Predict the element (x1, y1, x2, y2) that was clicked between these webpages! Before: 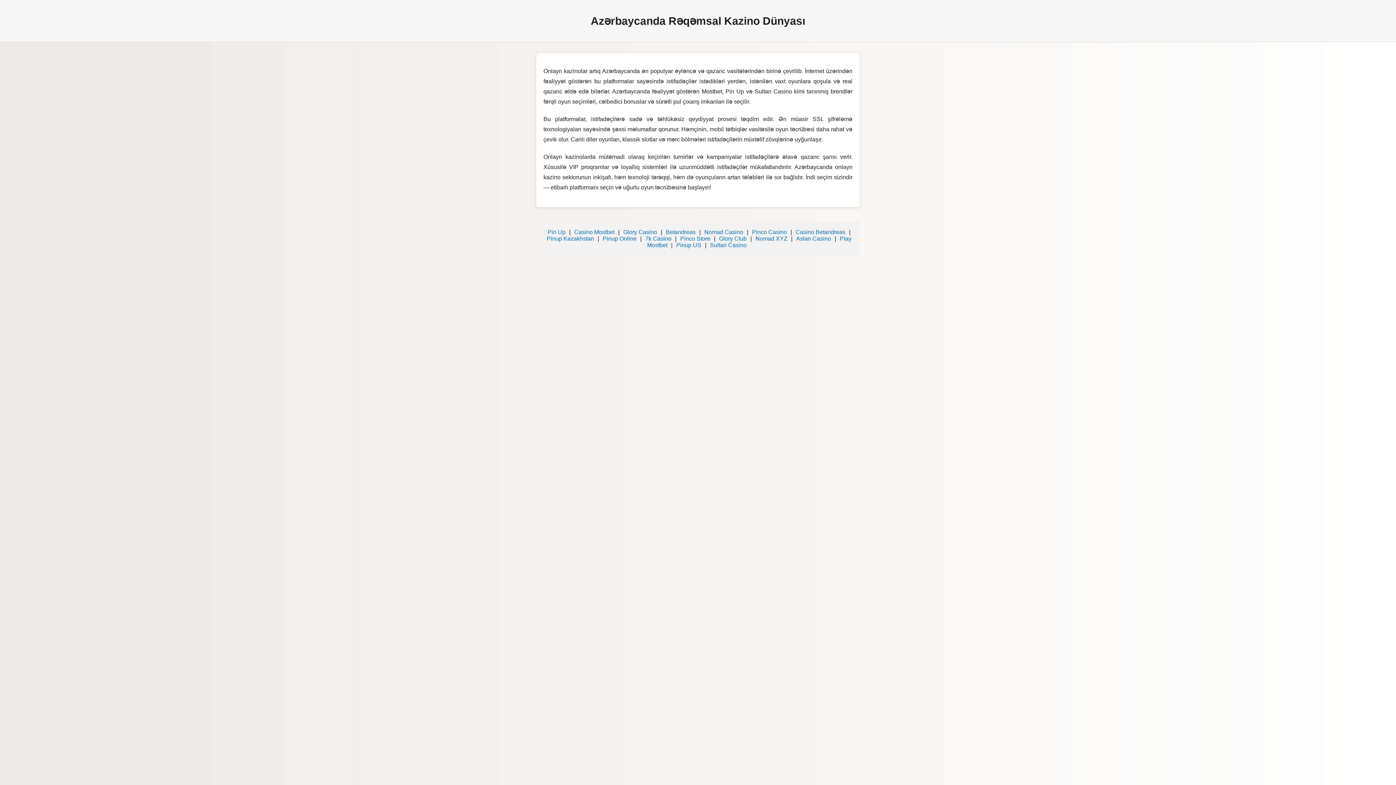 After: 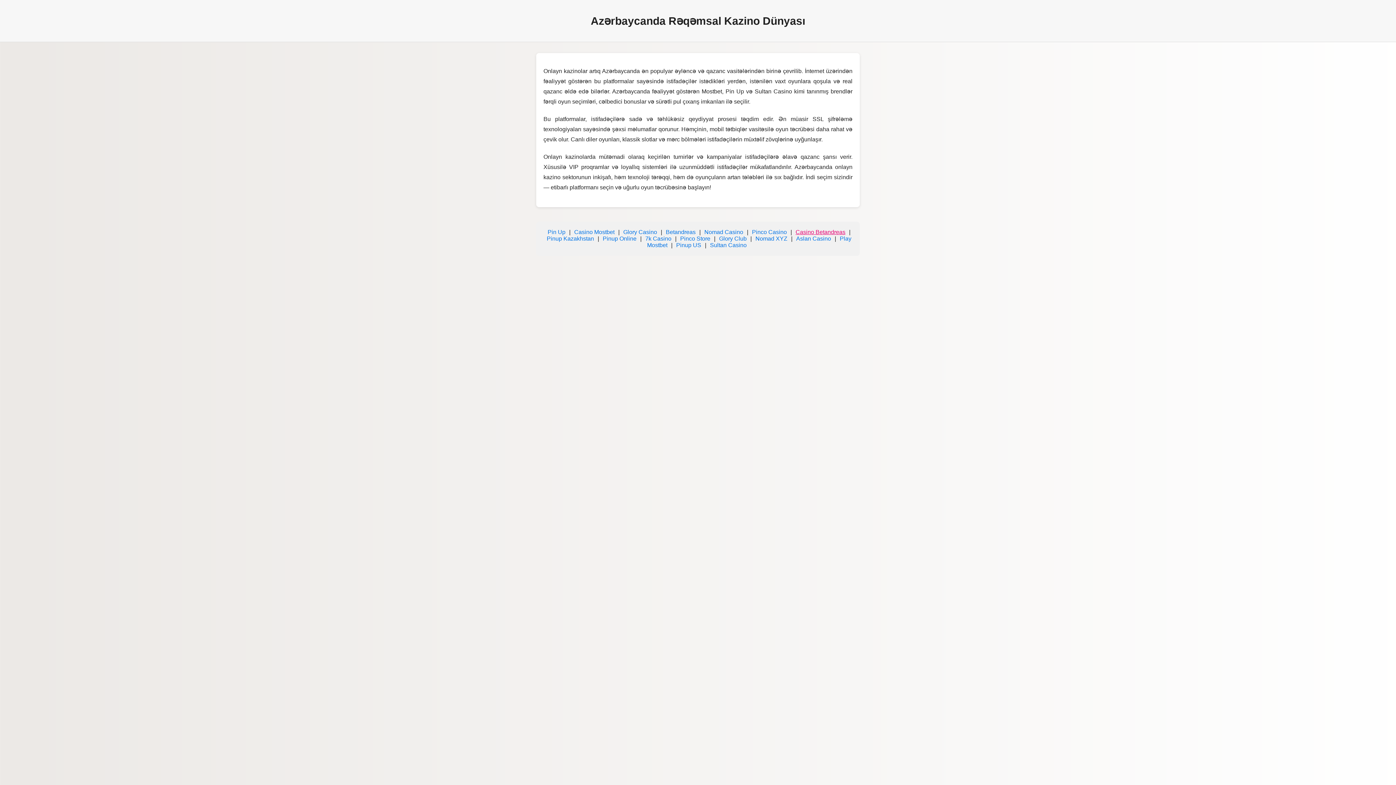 Action: label: Casino Betandreas bbox: (795, 229, 845, 235)